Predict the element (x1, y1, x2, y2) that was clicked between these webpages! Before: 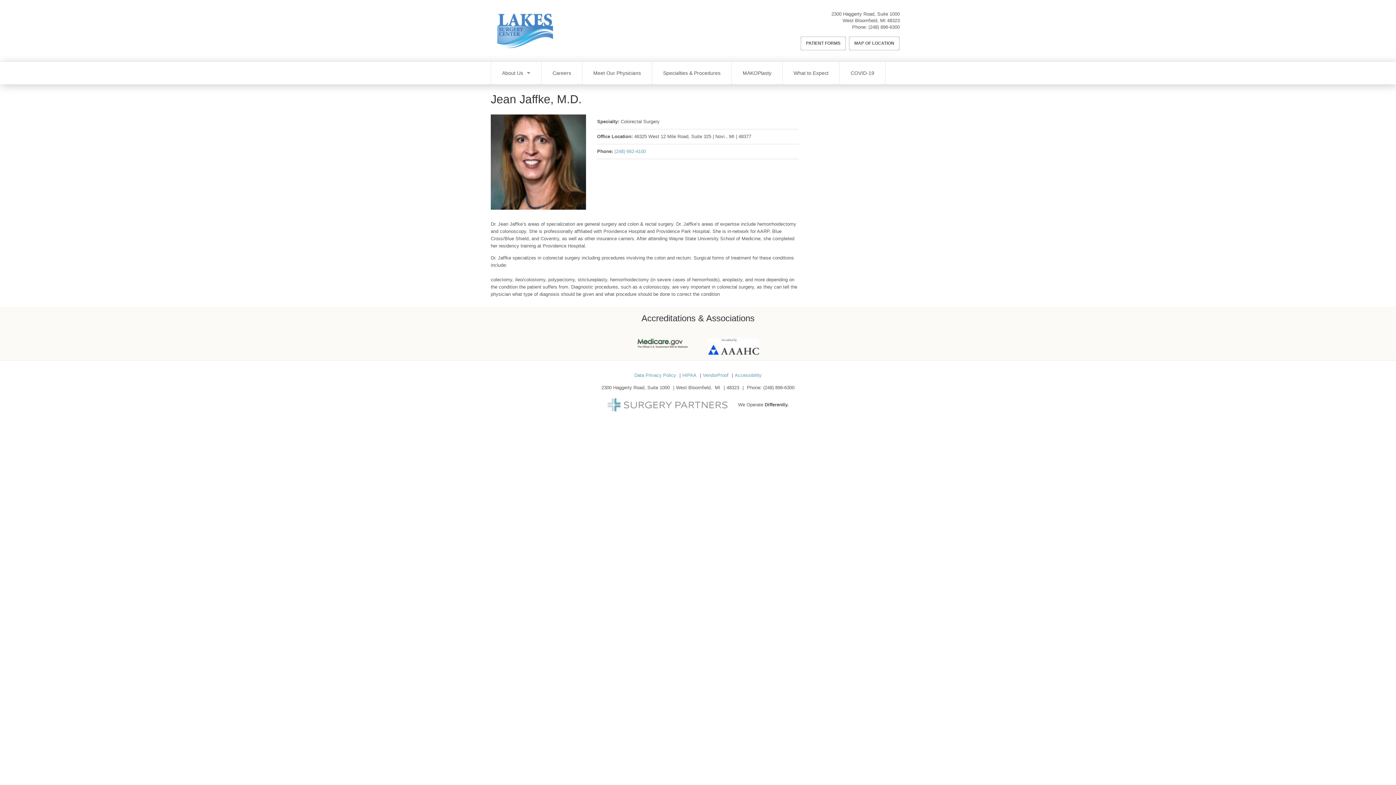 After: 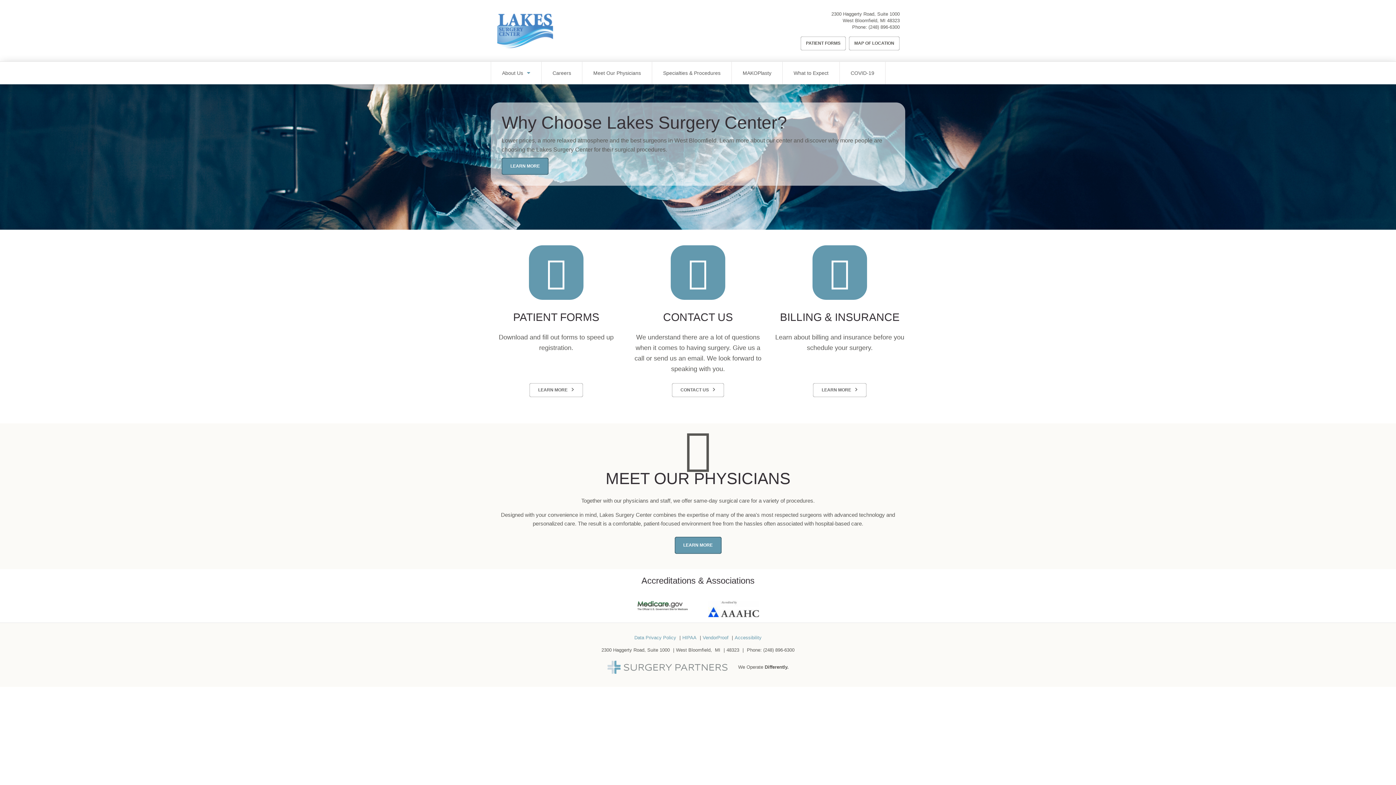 Action: bbox: (496, 12, 727, 48)